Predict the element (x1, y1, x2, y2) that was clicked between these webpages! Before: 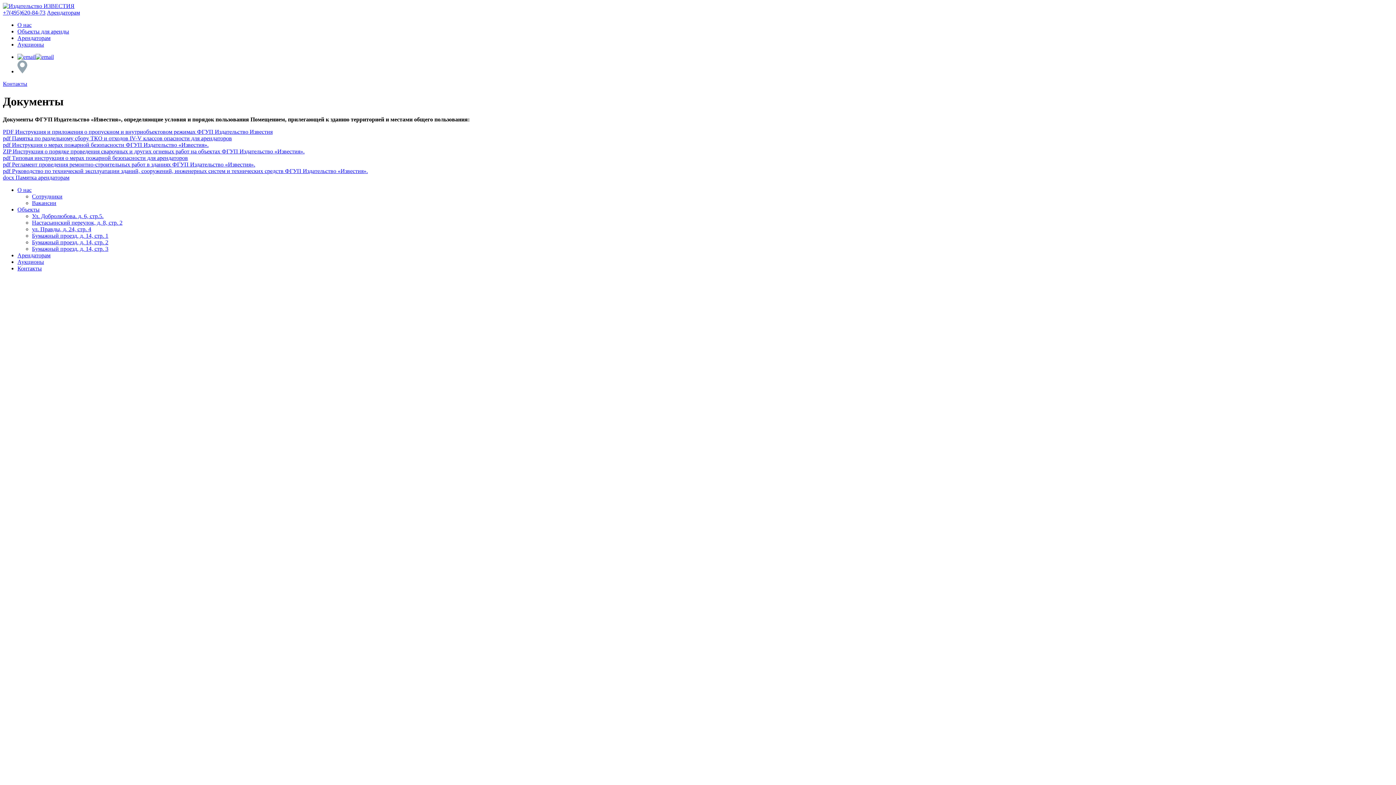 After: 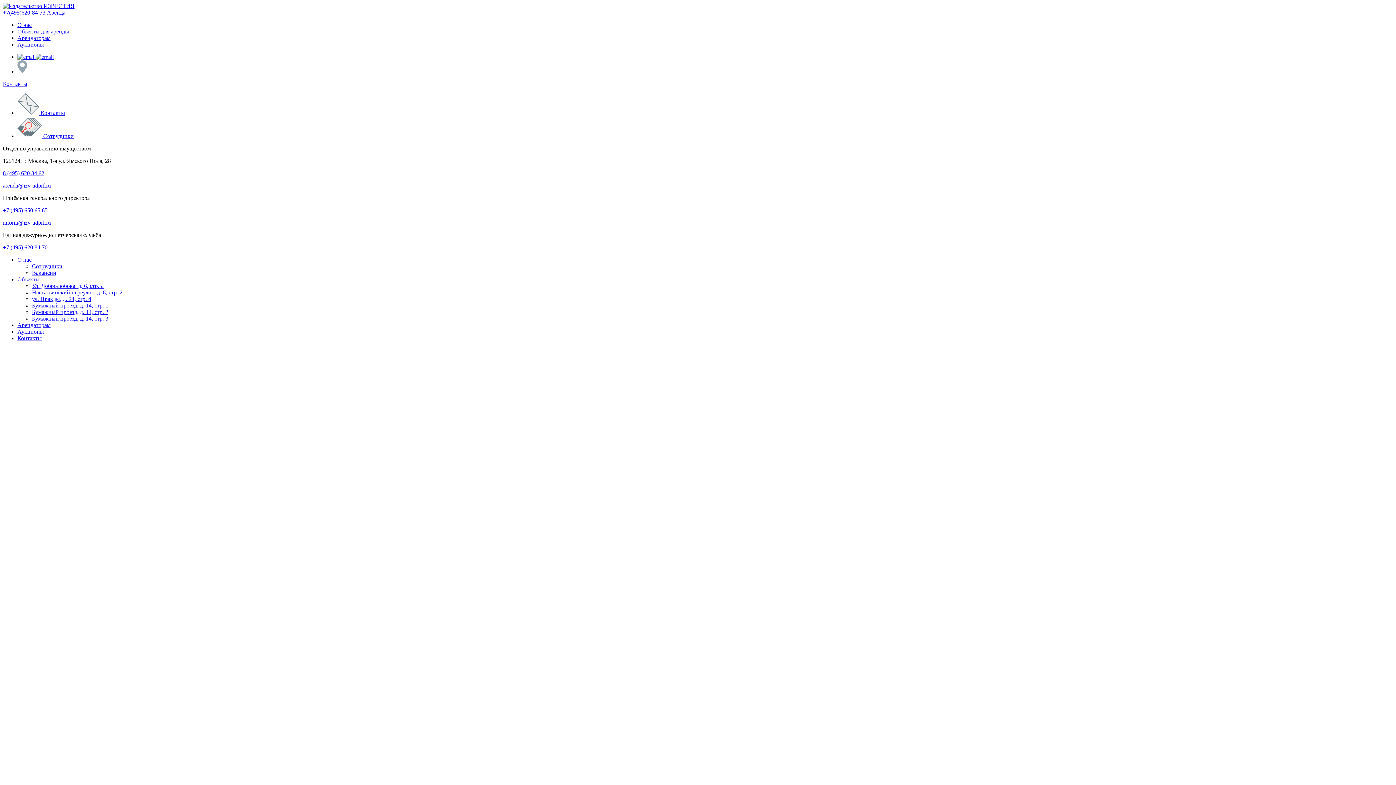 Action: bbox: (17, 68, 27, 74)